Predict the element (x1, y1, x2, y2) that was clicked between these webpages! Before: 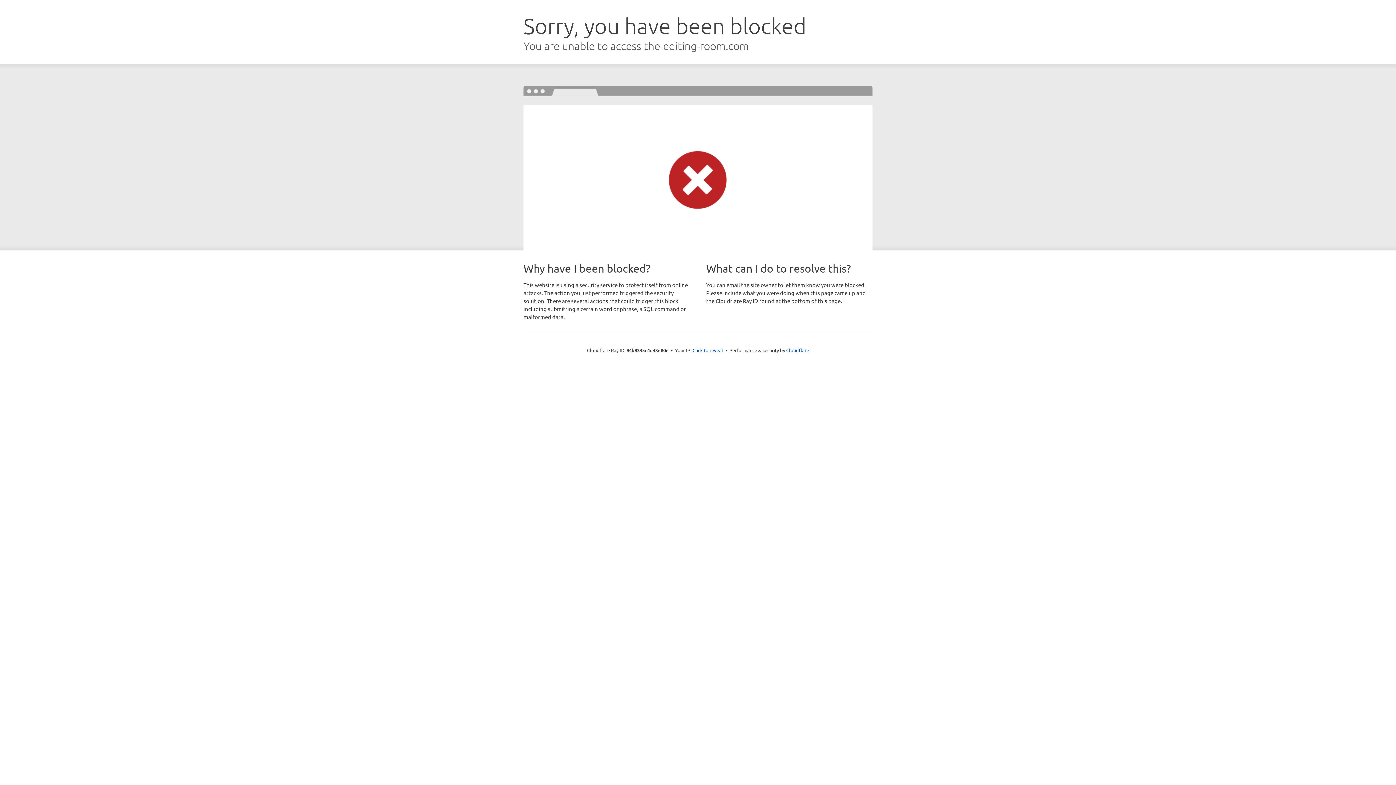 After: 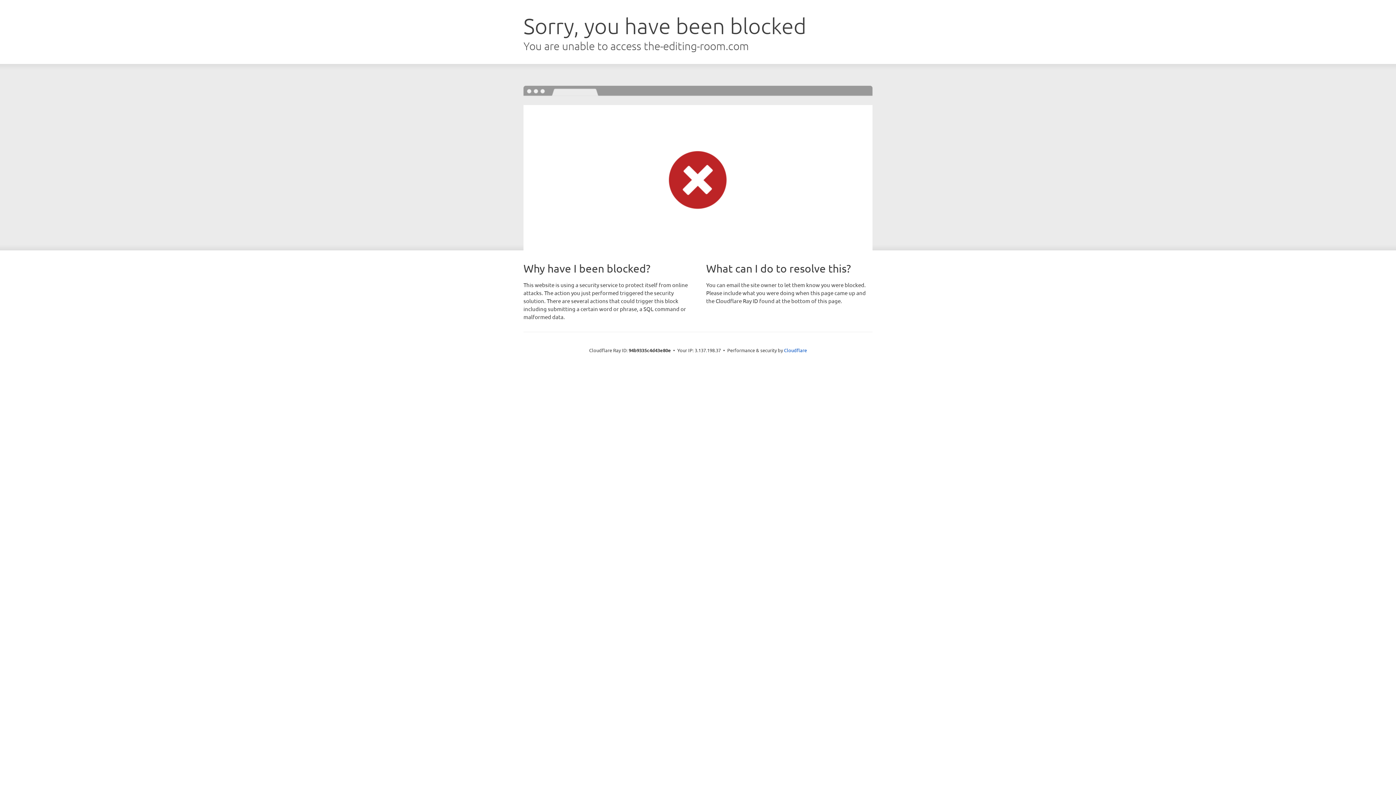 Action: label: Click to reveal bbox: (692, 346, 723, 353)